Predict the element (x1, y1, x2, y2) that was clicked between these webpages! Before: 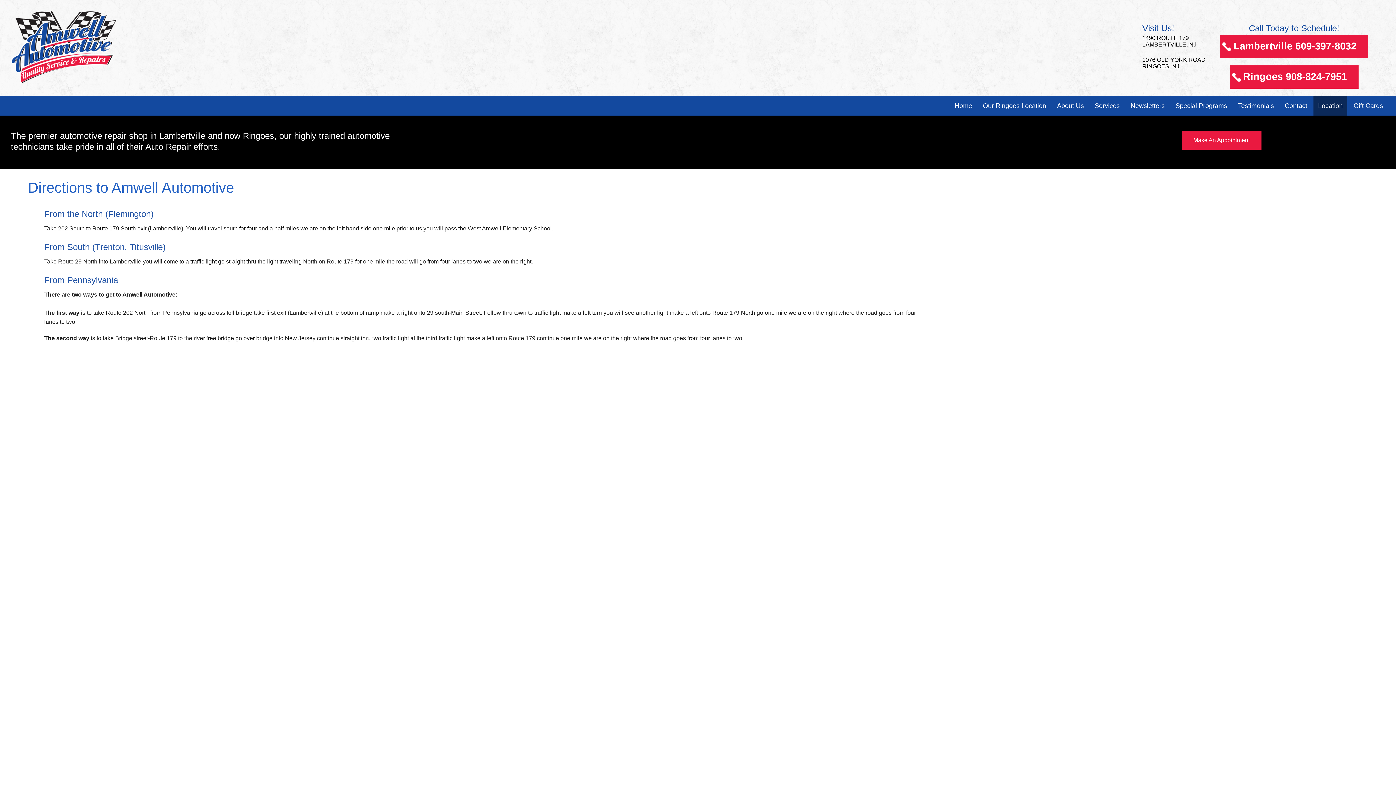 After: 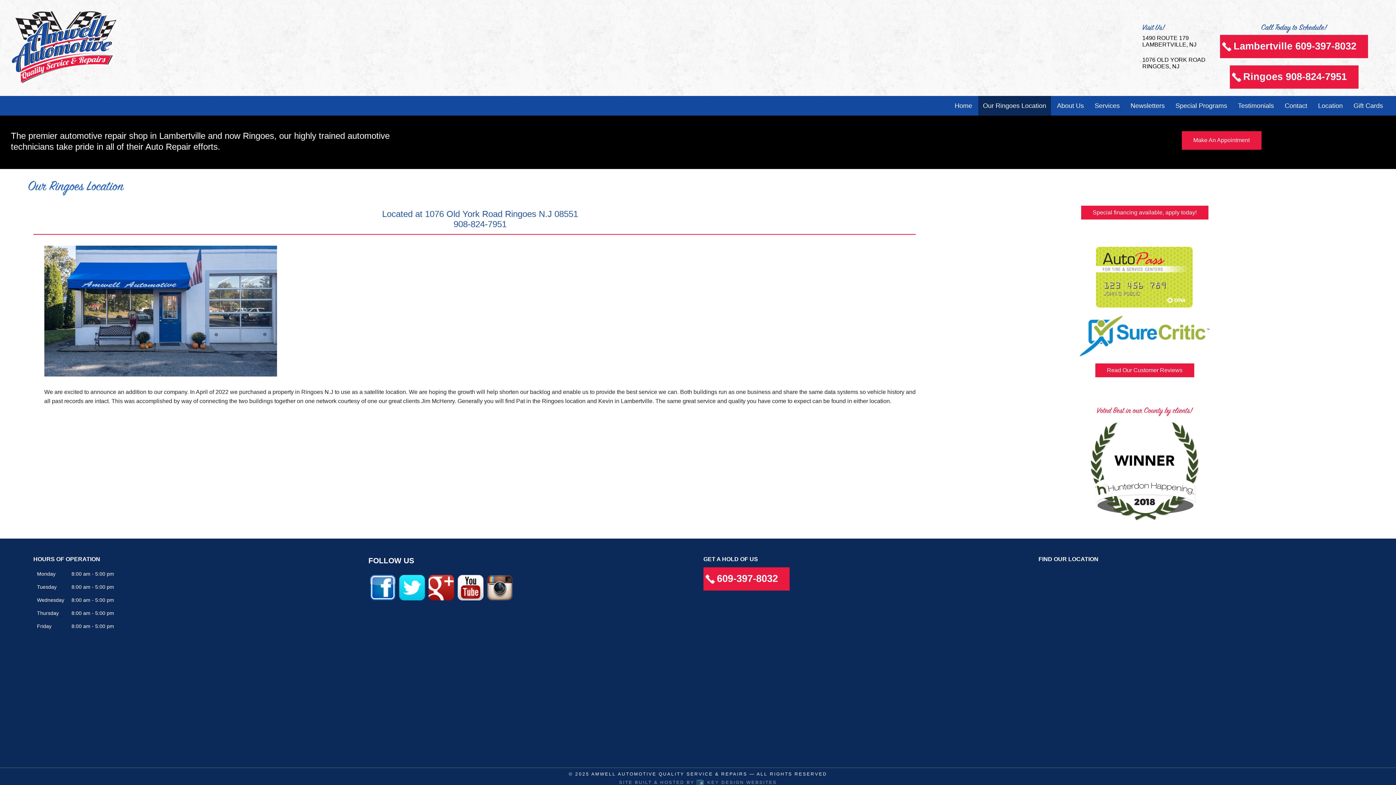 Action: bbox: (978, 96, 1051, 115) label: Our Ringoes Location